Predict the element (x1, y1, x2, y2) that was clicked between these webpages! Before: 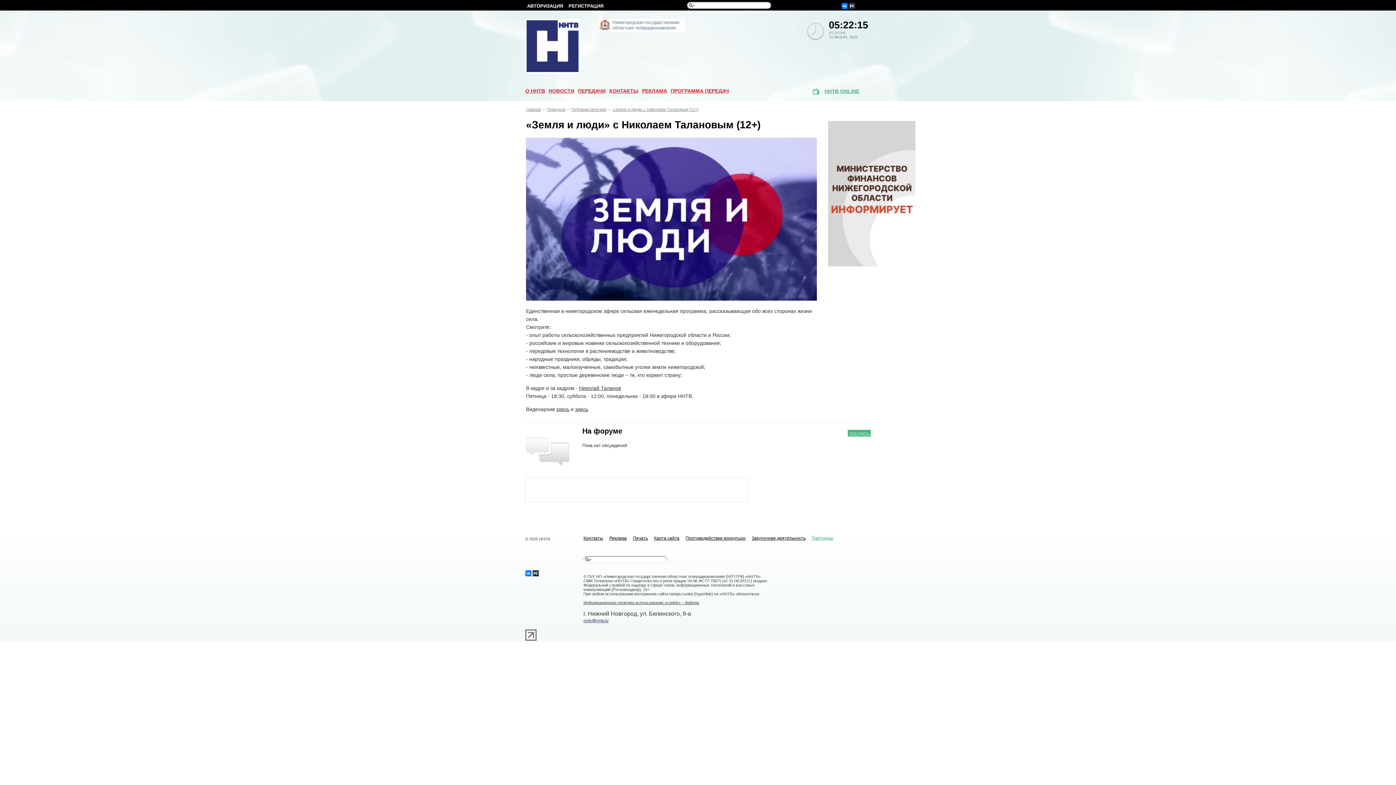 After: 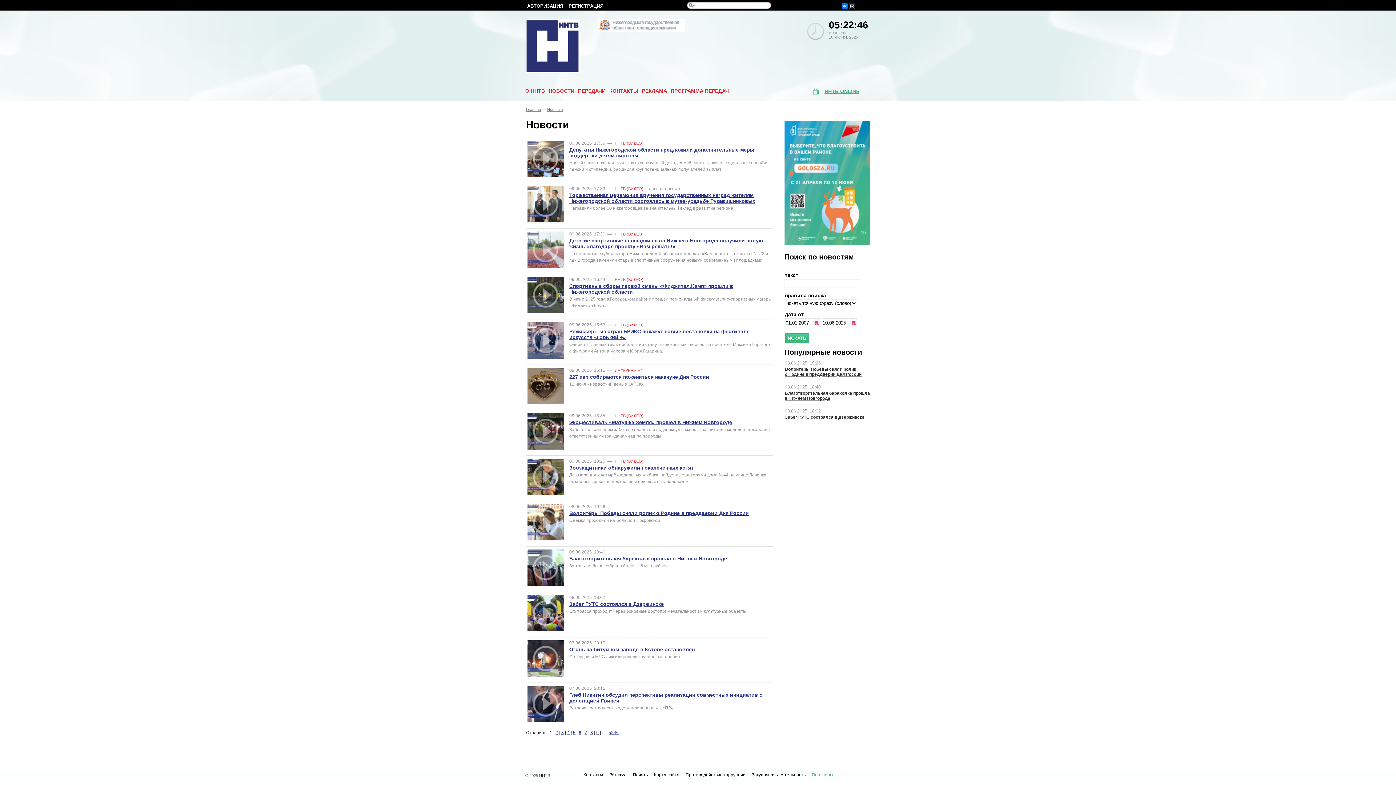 Action: bbox: (548, 88, 574, 93) label: НОВОСТИ